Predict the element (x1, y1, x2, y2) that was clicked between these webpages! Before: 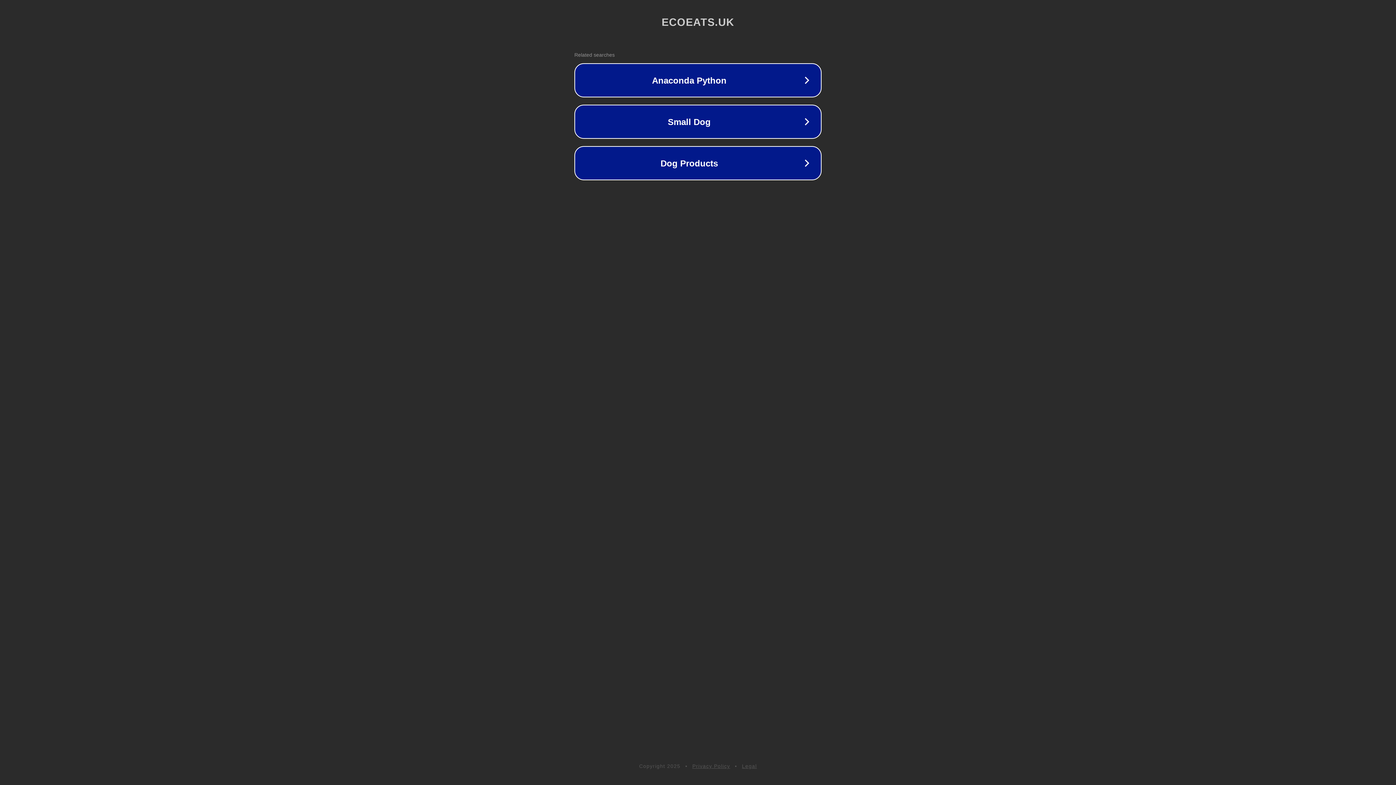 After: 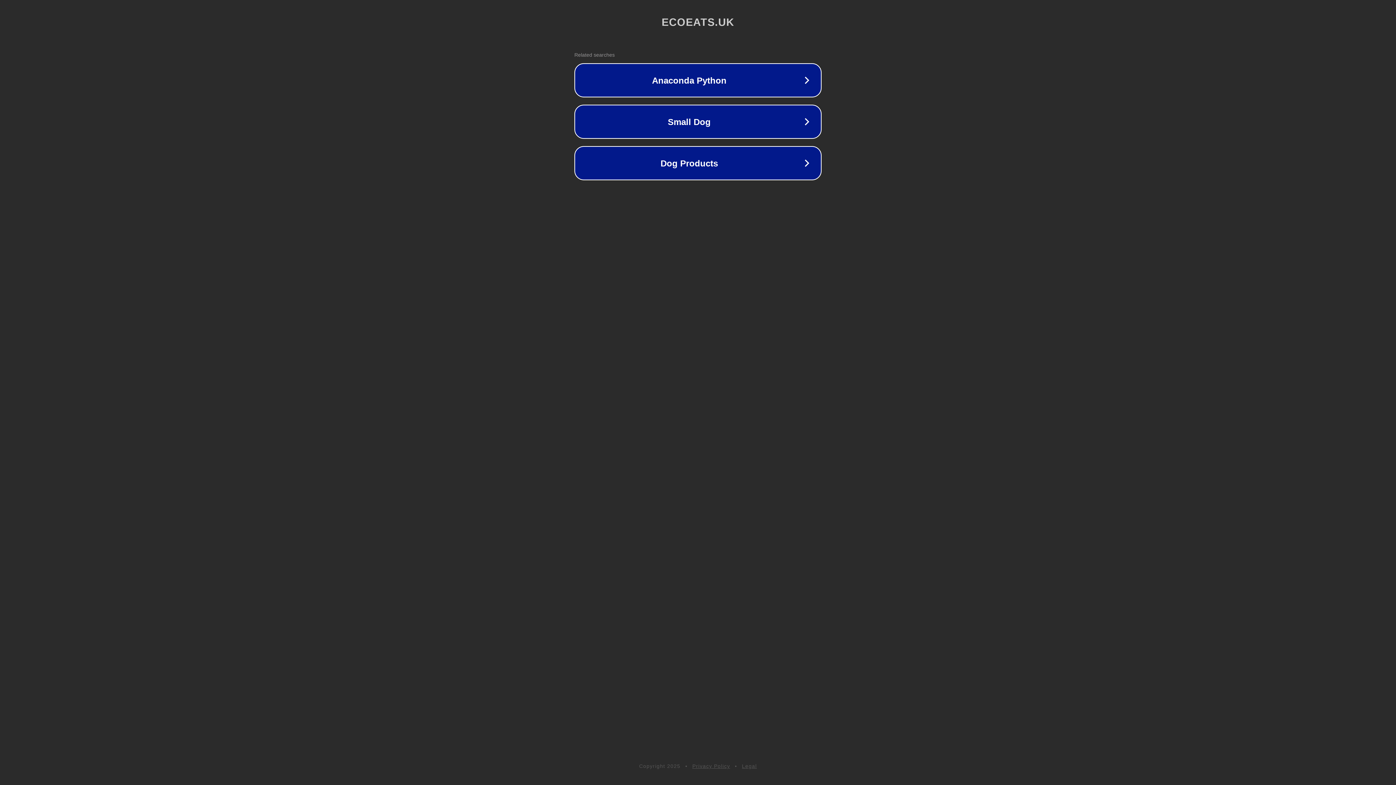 Action: bbox: (692, 763, 730, 769) label: Privacy Policy